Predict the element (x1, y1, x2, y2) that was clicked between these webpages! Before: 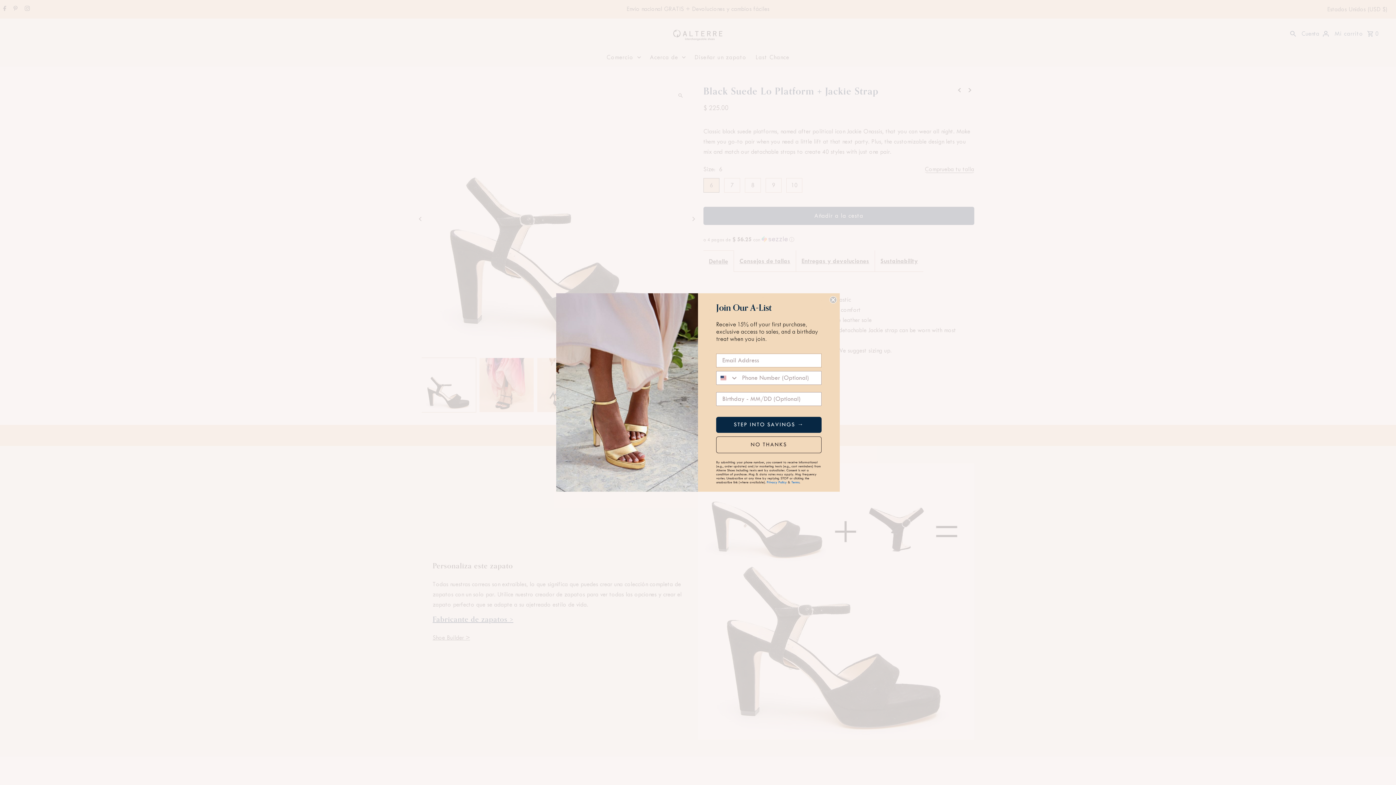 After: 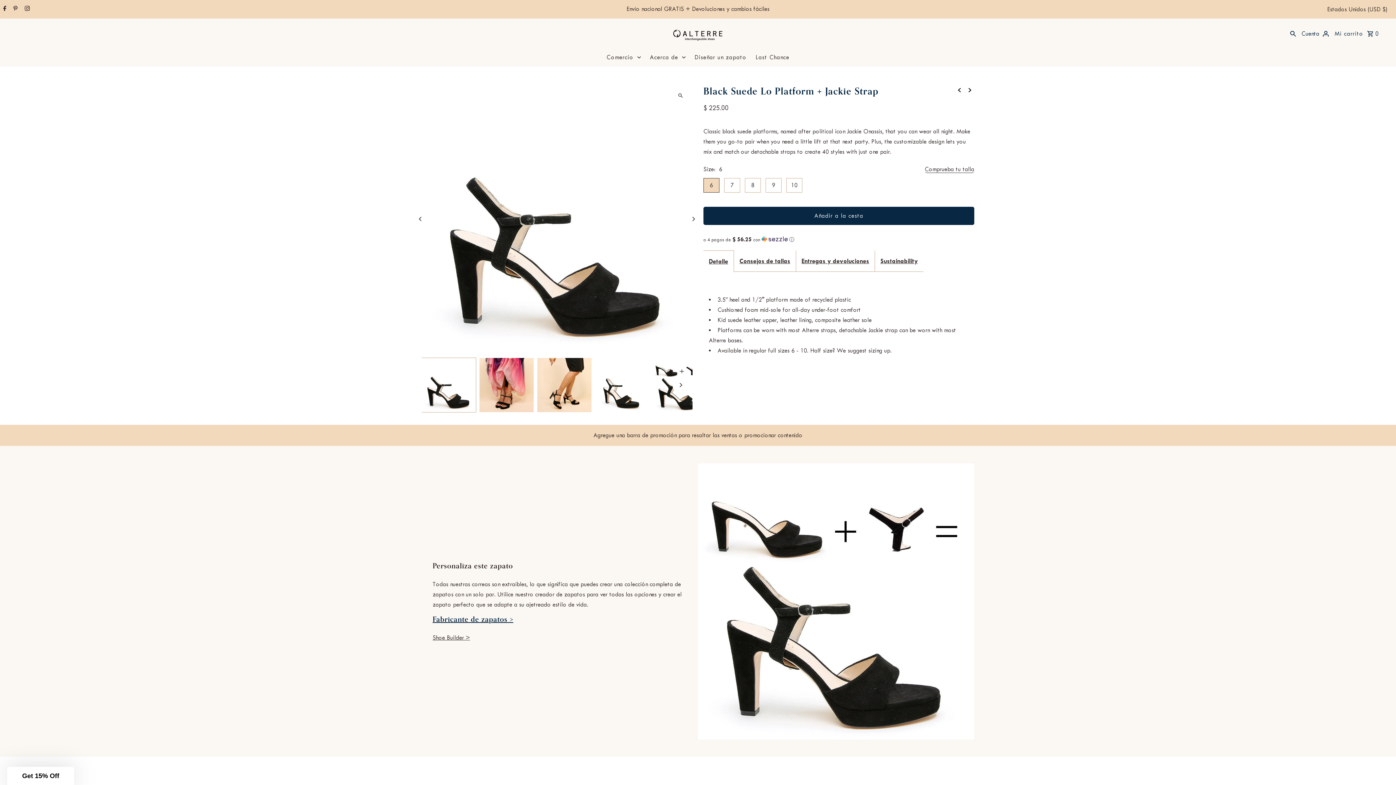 Action: bbox: (716, 436, 821, 453) label: NO THANKS